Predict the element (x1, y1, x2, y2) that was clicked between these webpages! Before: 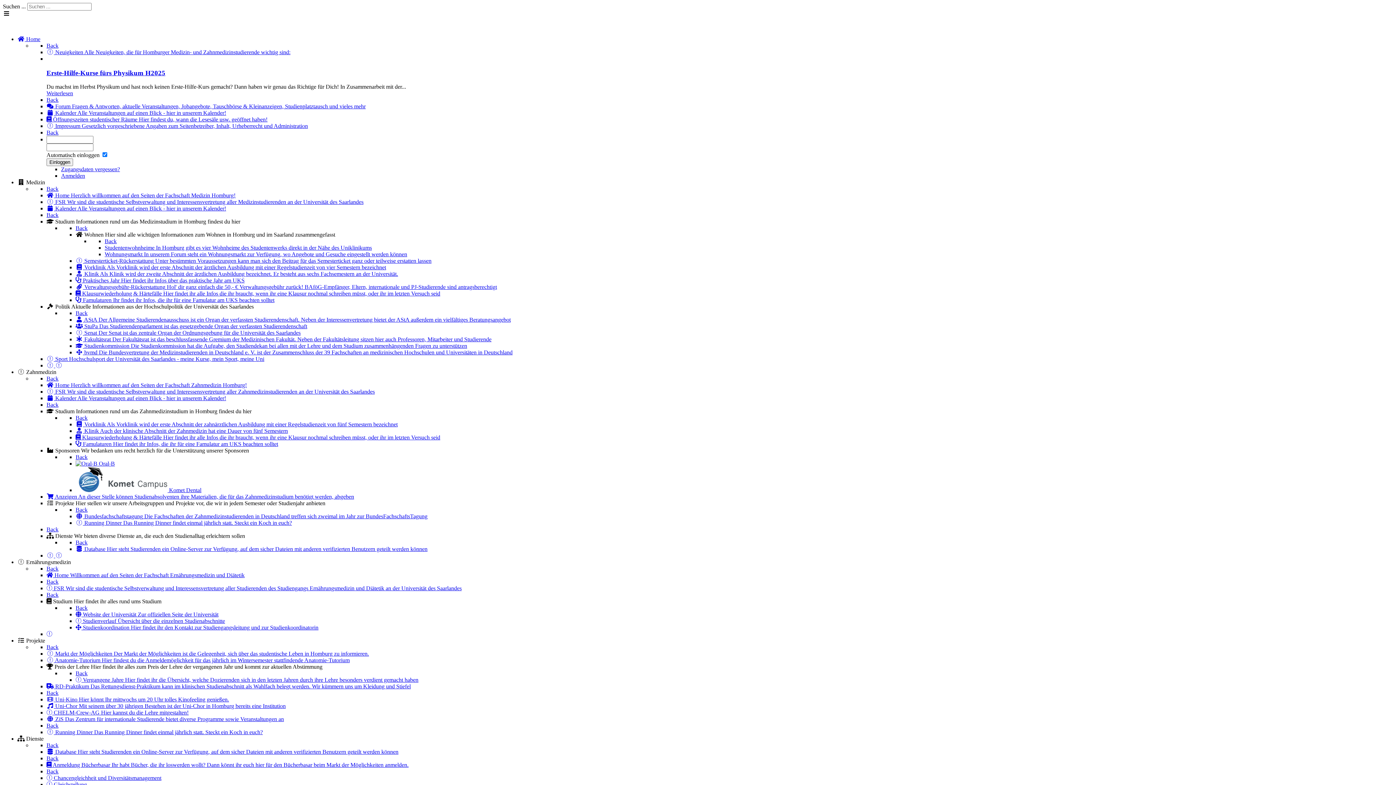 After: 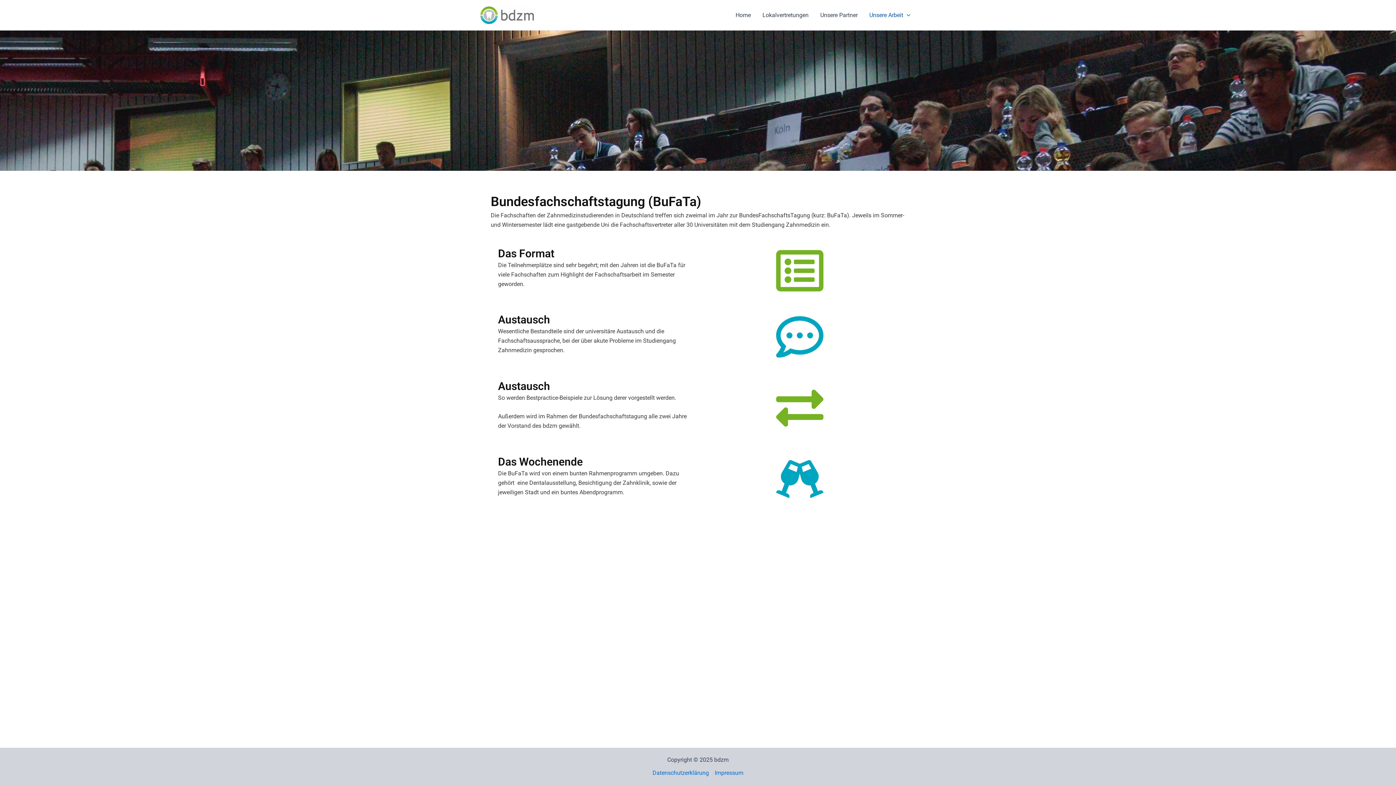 Action: bbox: (75, 513, 427, 519) label:  Bundesfachschaftstagung Die Fachschaften der Zahnmedizinstudierenden in Deutschland treffen sich zweimal im Jahr zur BundesFachschaftsTagung